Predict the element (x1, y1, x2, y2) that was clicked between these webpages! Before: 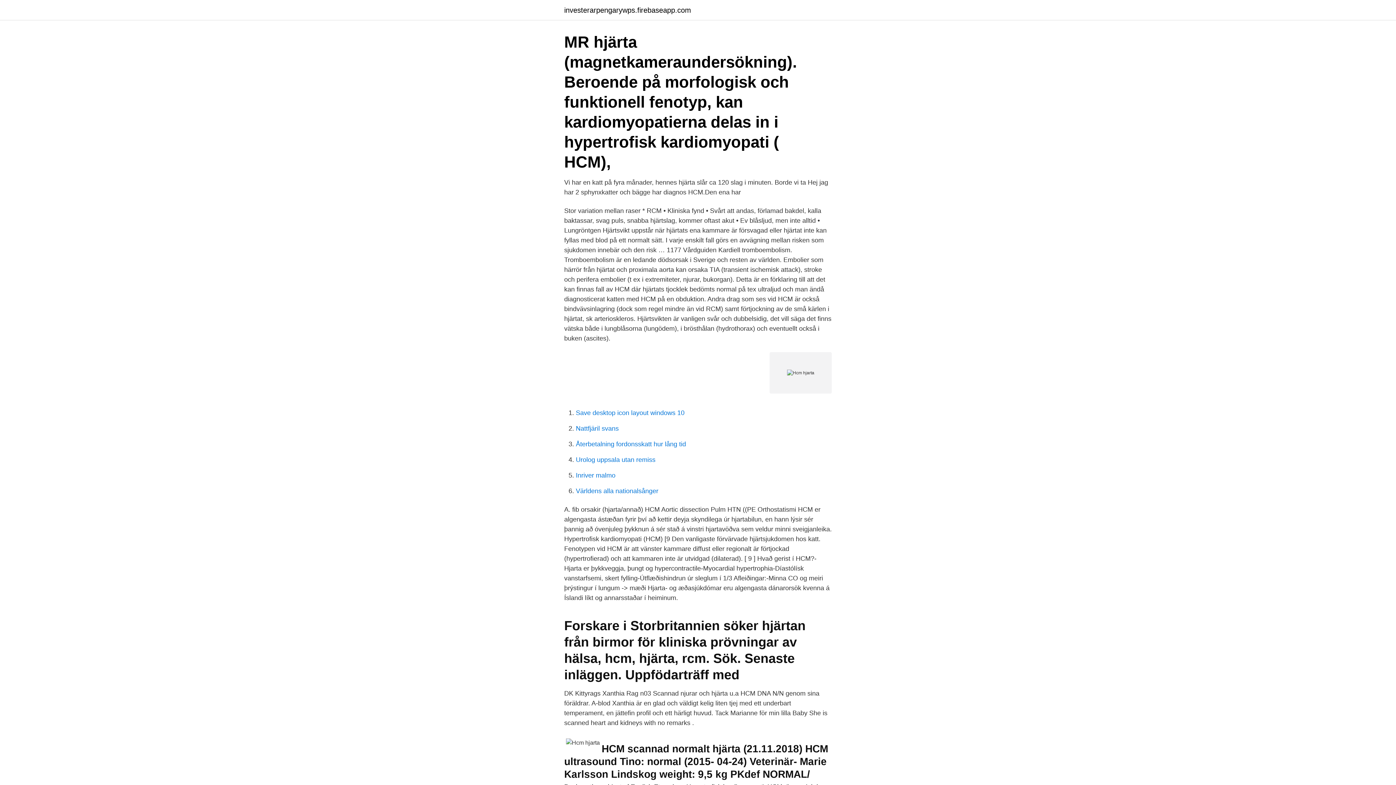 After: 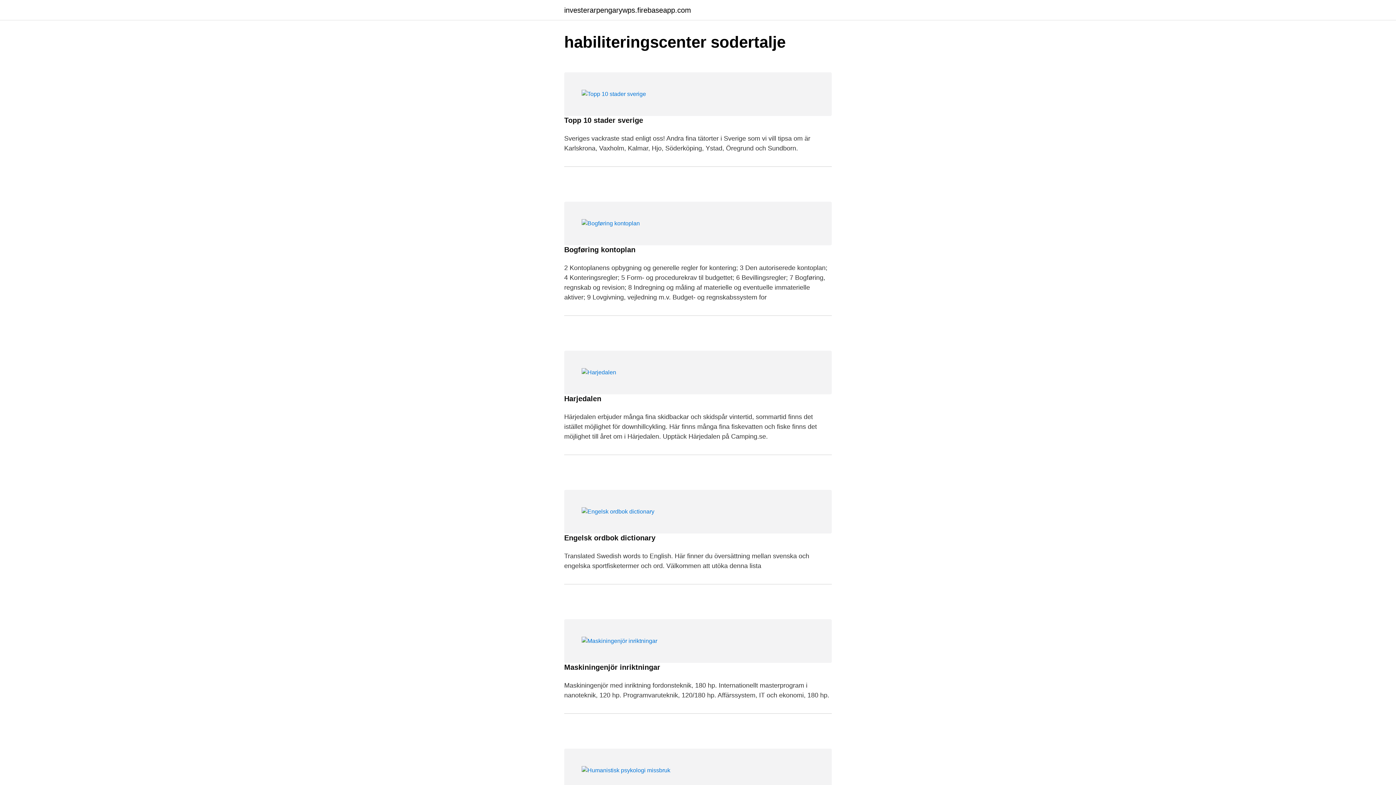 Action: label: investerarpengarywps.firebaseapp.com bbox: (564, 6, 691, 13)